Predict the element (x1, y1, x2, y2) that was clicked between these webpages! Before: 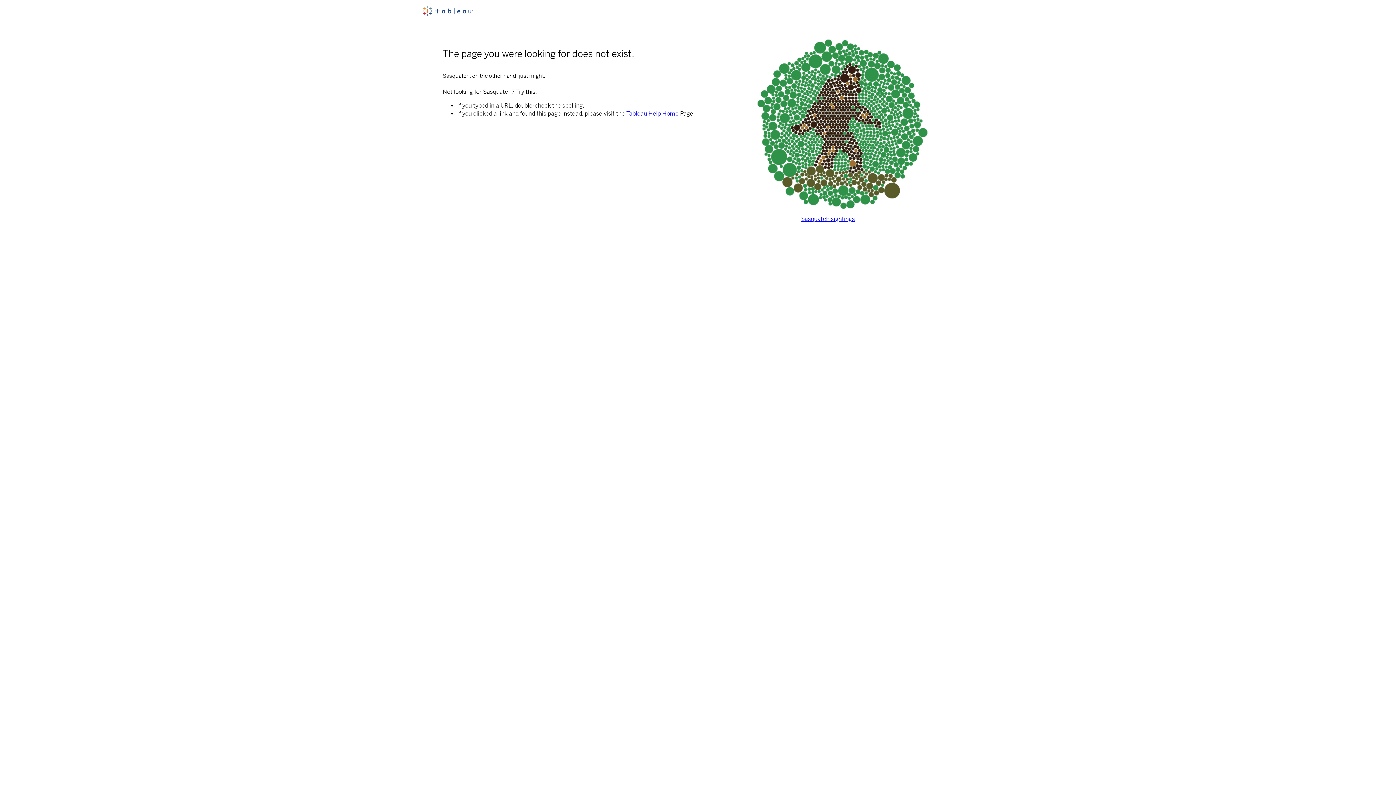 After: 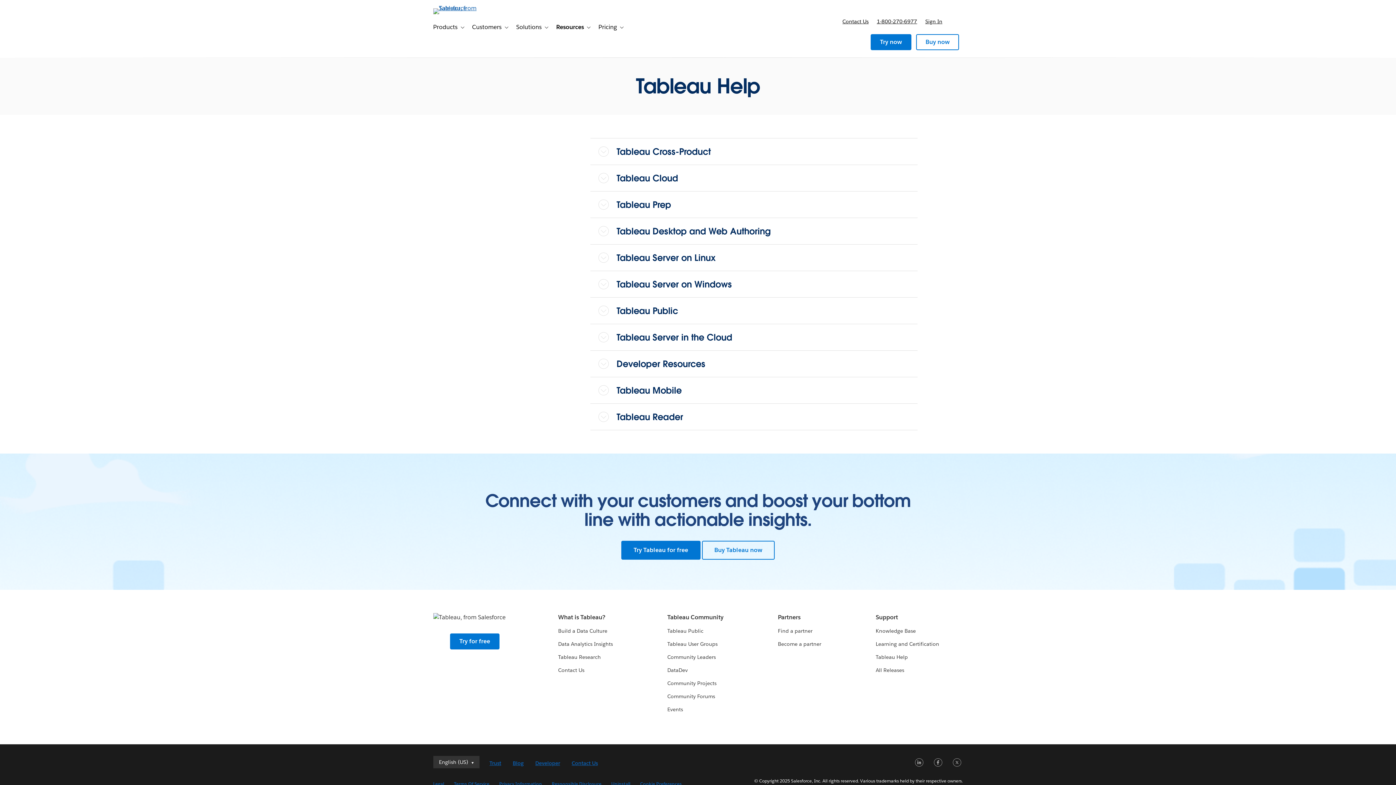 Action: bbox: (422, 13, 473, 17)